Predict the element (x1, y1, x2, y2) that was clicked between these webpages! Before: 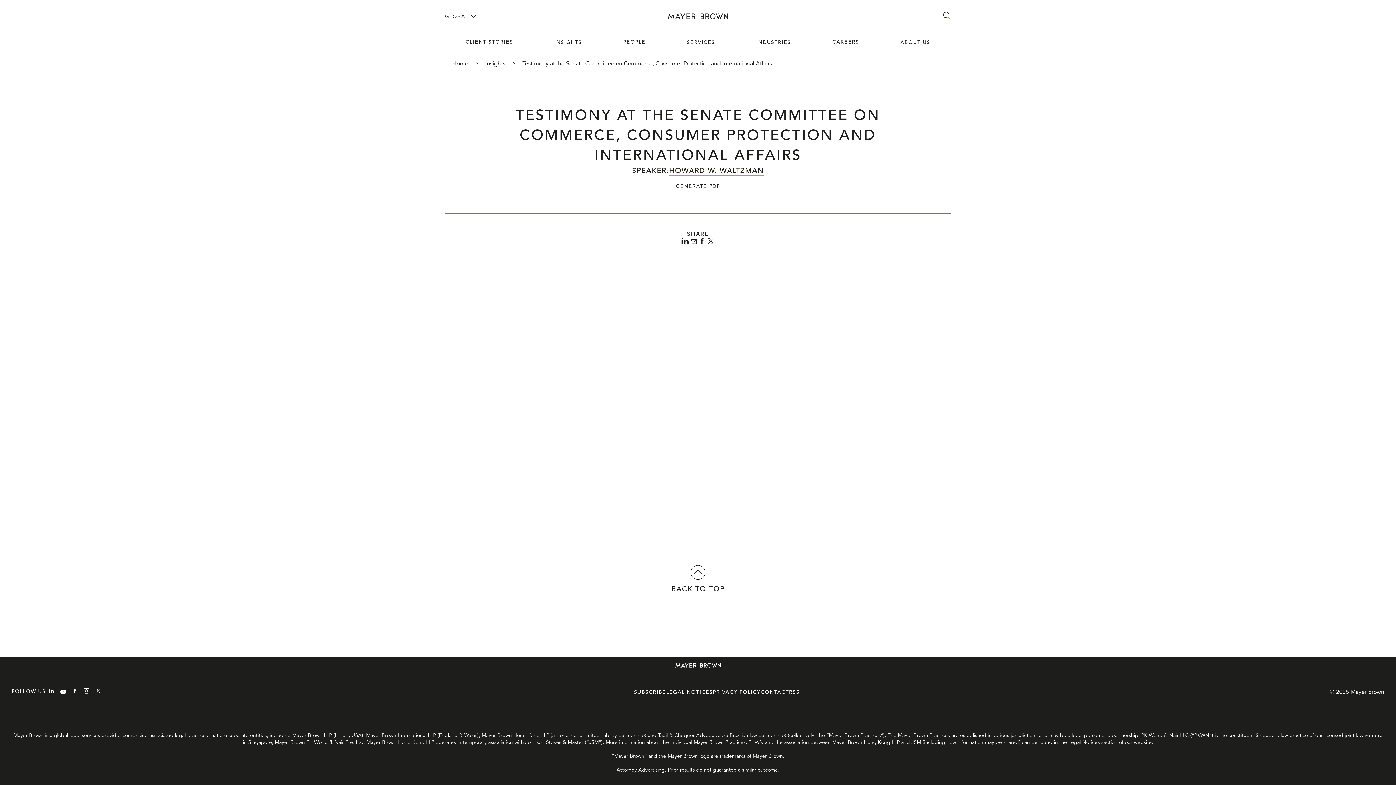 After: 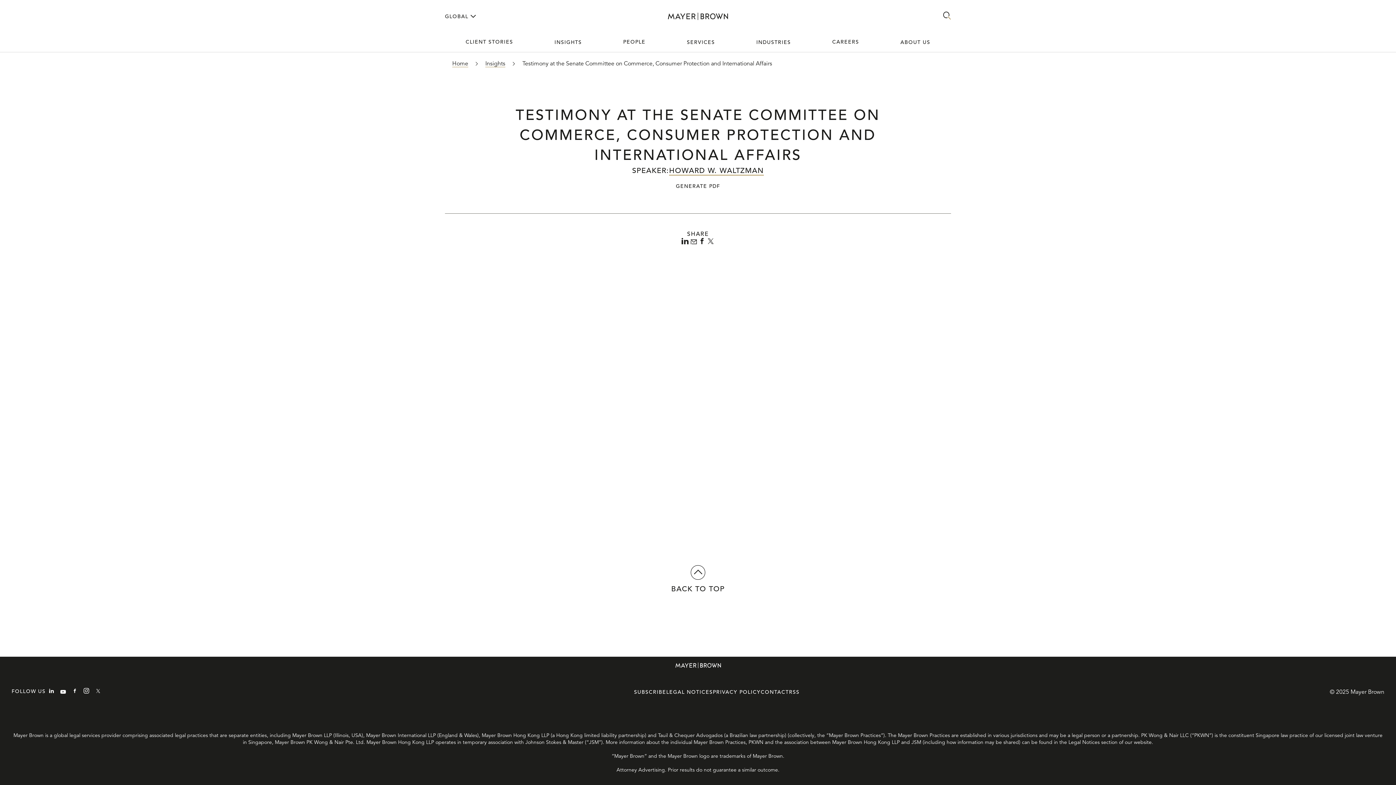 Action: bbox: (83, 688, 89, 696) label: Instagram